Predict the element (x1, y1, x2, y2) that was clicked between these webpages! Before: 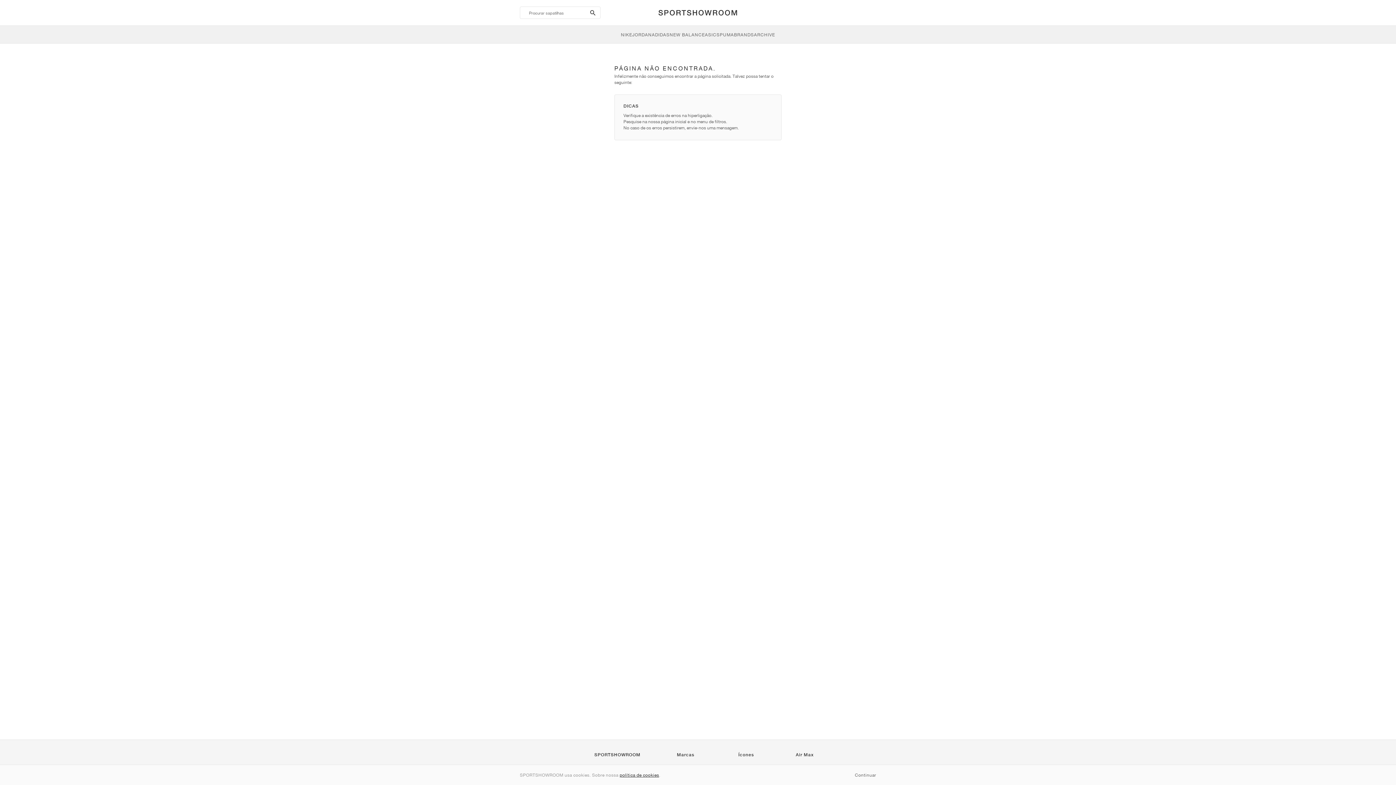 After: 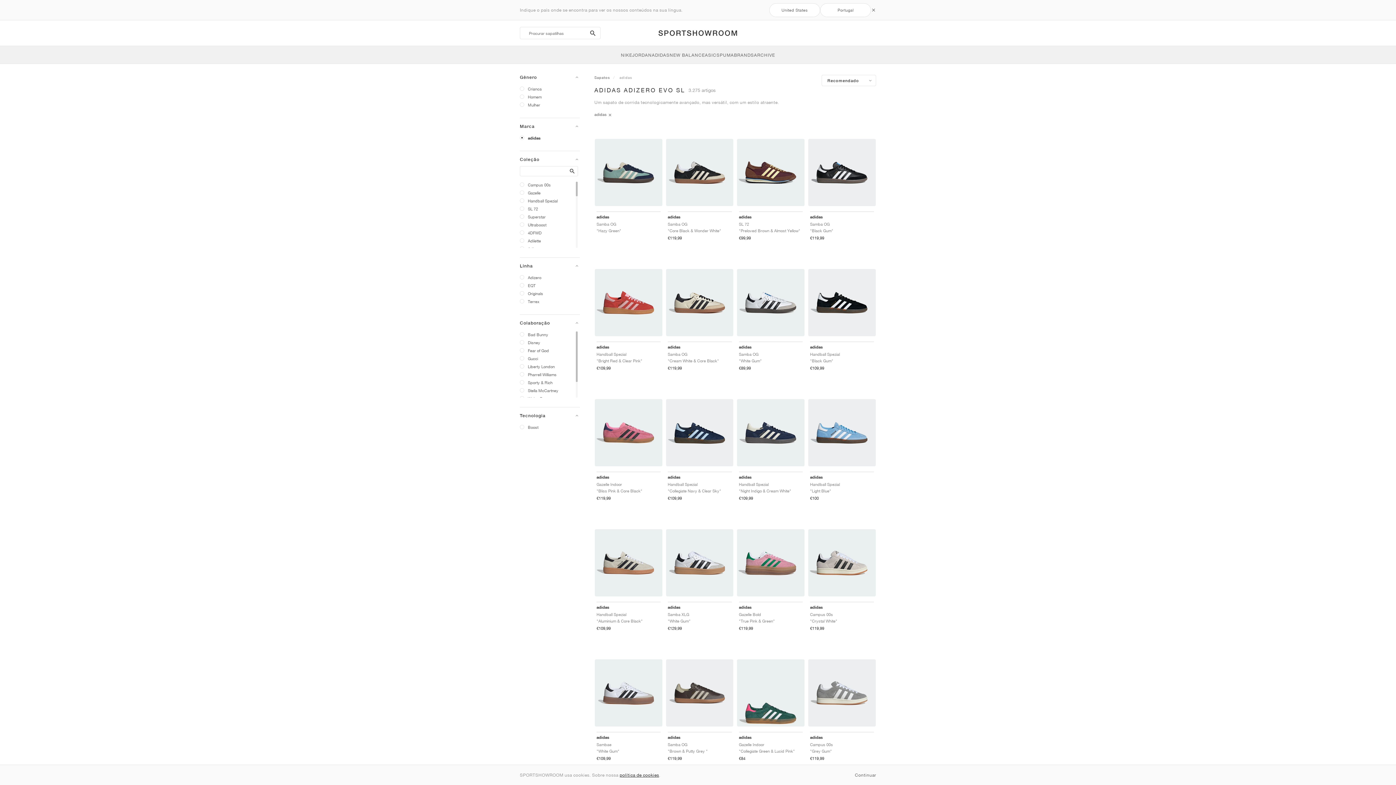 Action: label: ADIDAS bbox: (652, 25, 669, 43)